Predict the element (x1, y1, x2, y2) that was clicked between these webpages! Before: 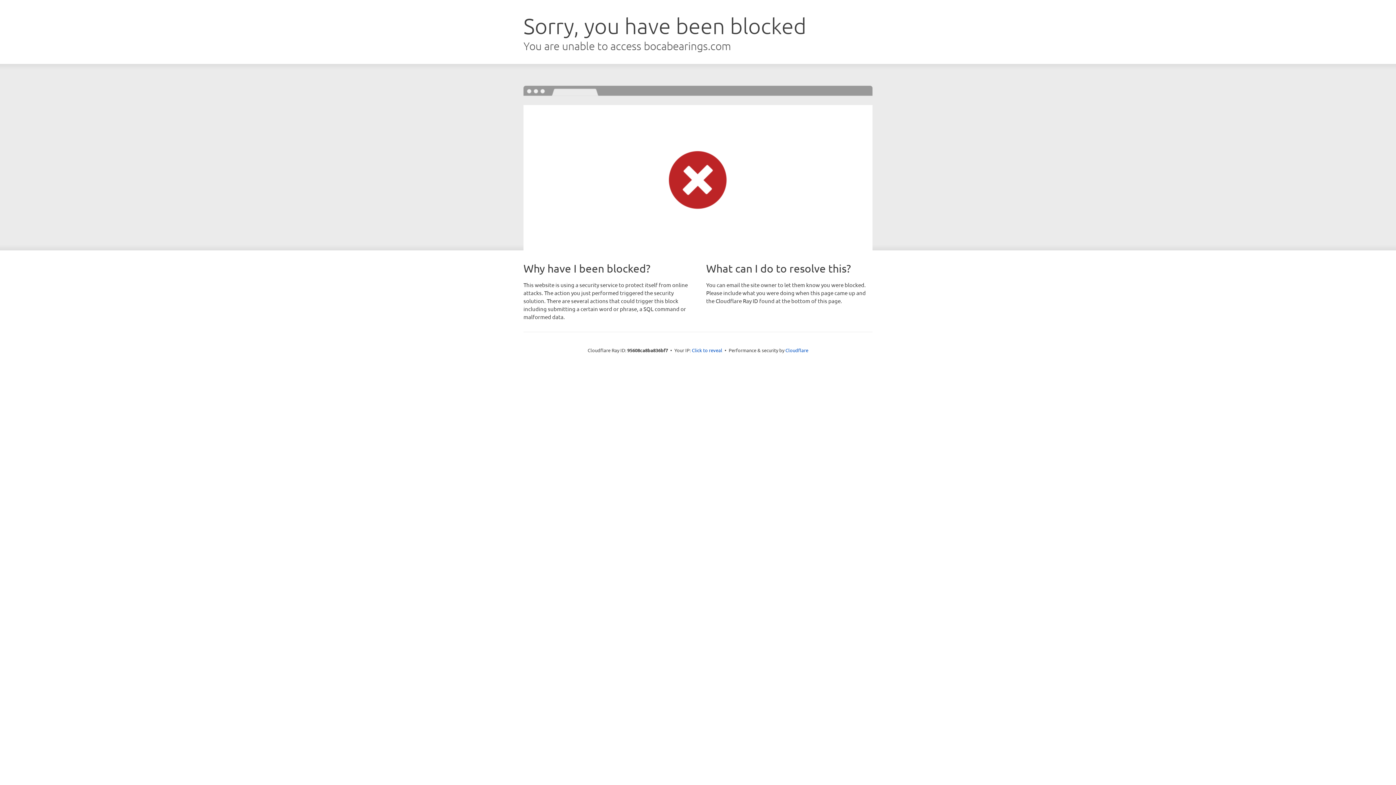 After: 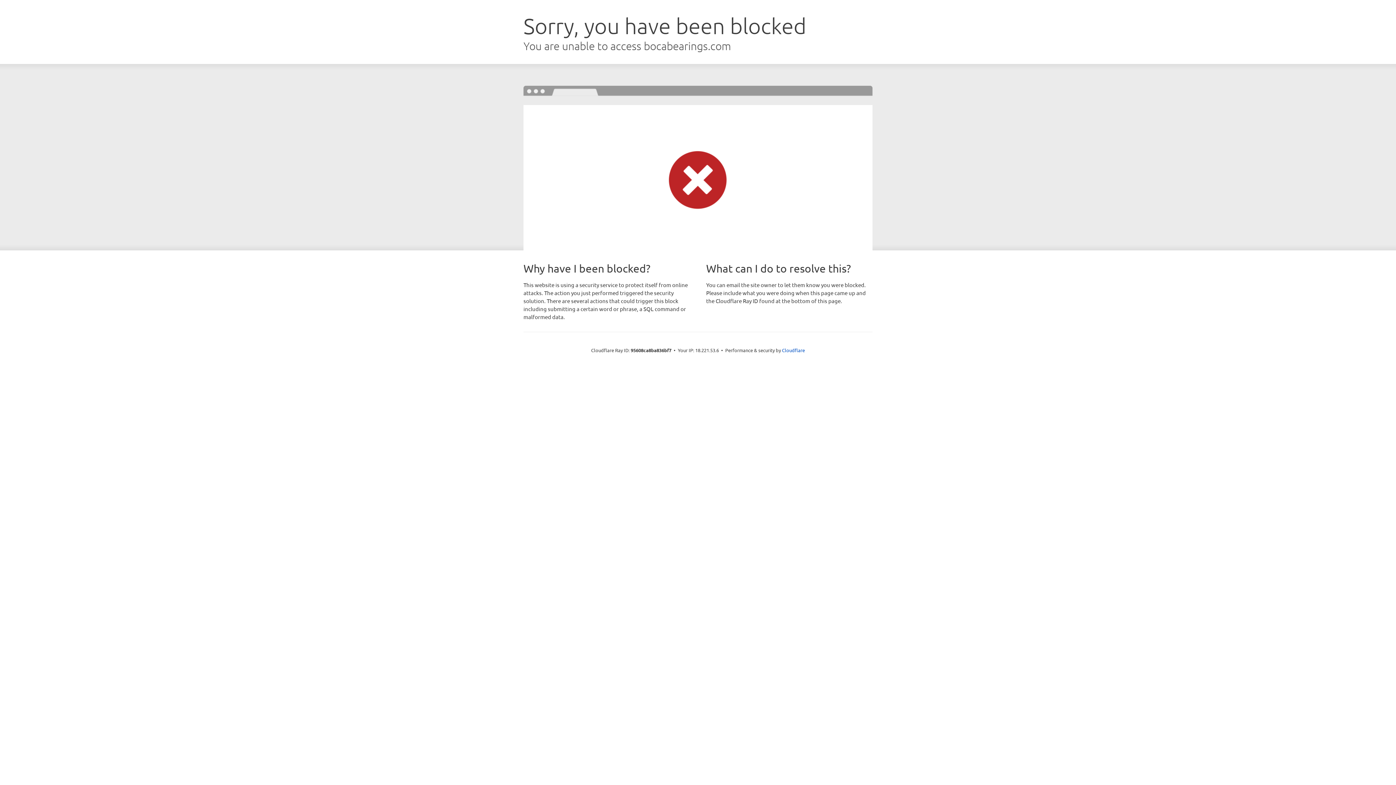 Action: label: Click to reveal bbox: (692, 346, 722, 353)